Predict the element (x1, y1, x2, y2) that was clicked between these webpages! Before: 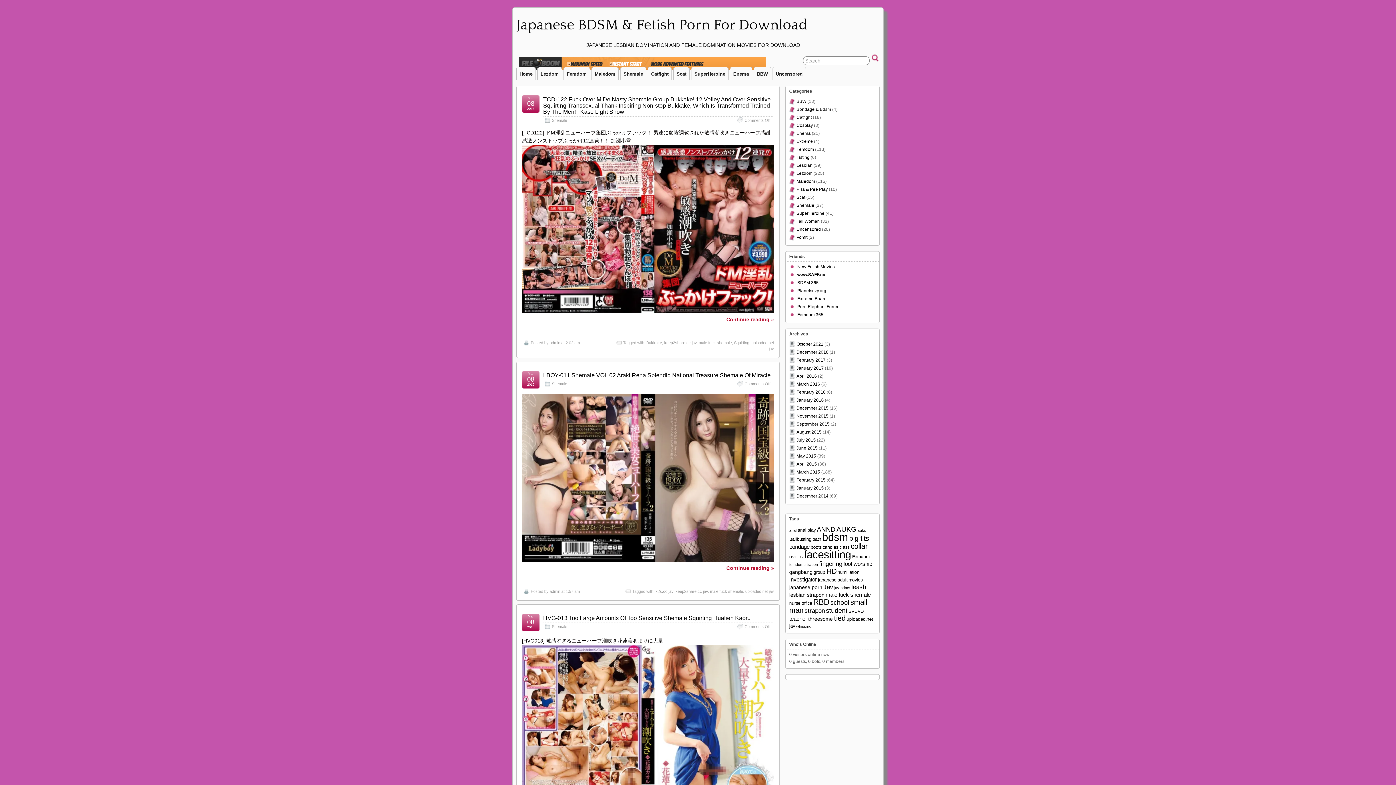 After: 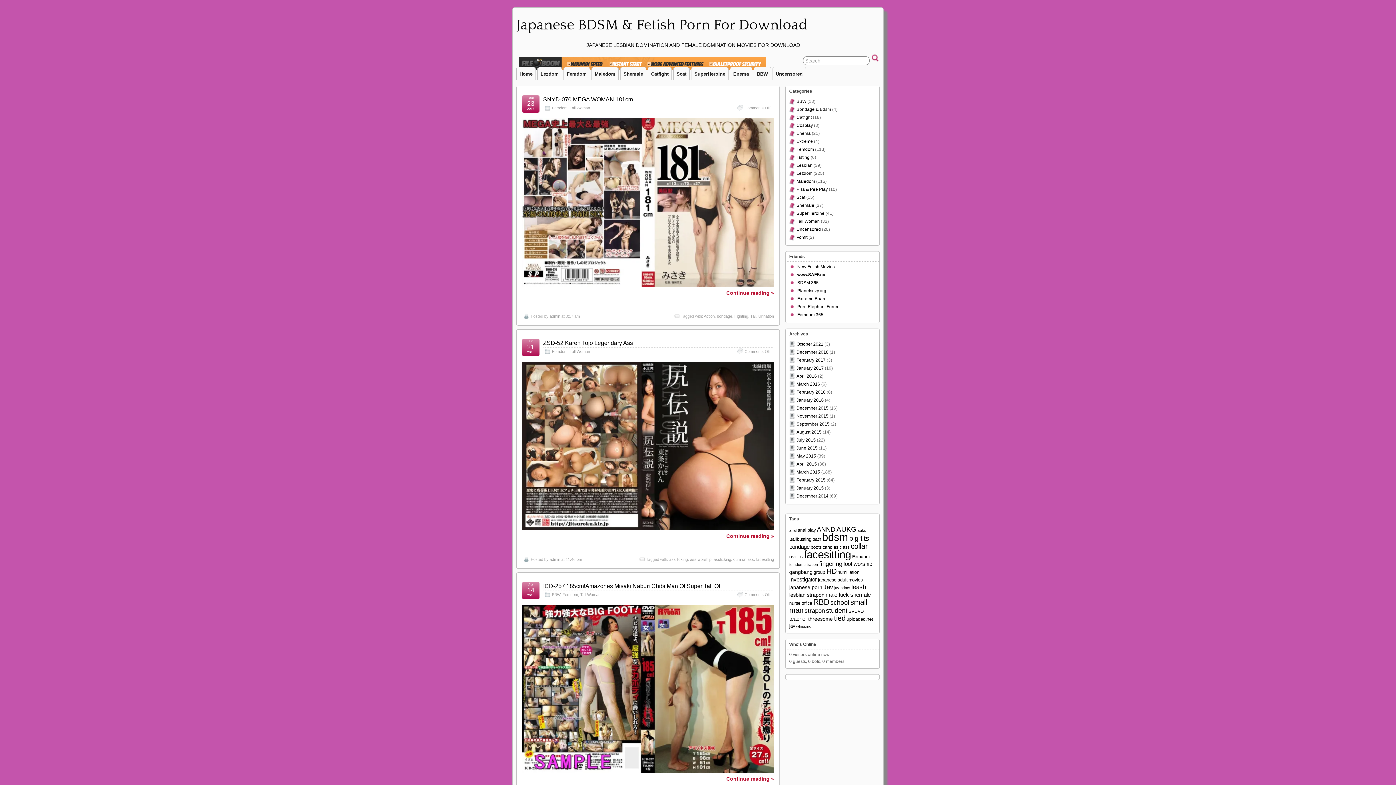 Action: bbox: (796, 218, 820, 224) label: Tall Woman